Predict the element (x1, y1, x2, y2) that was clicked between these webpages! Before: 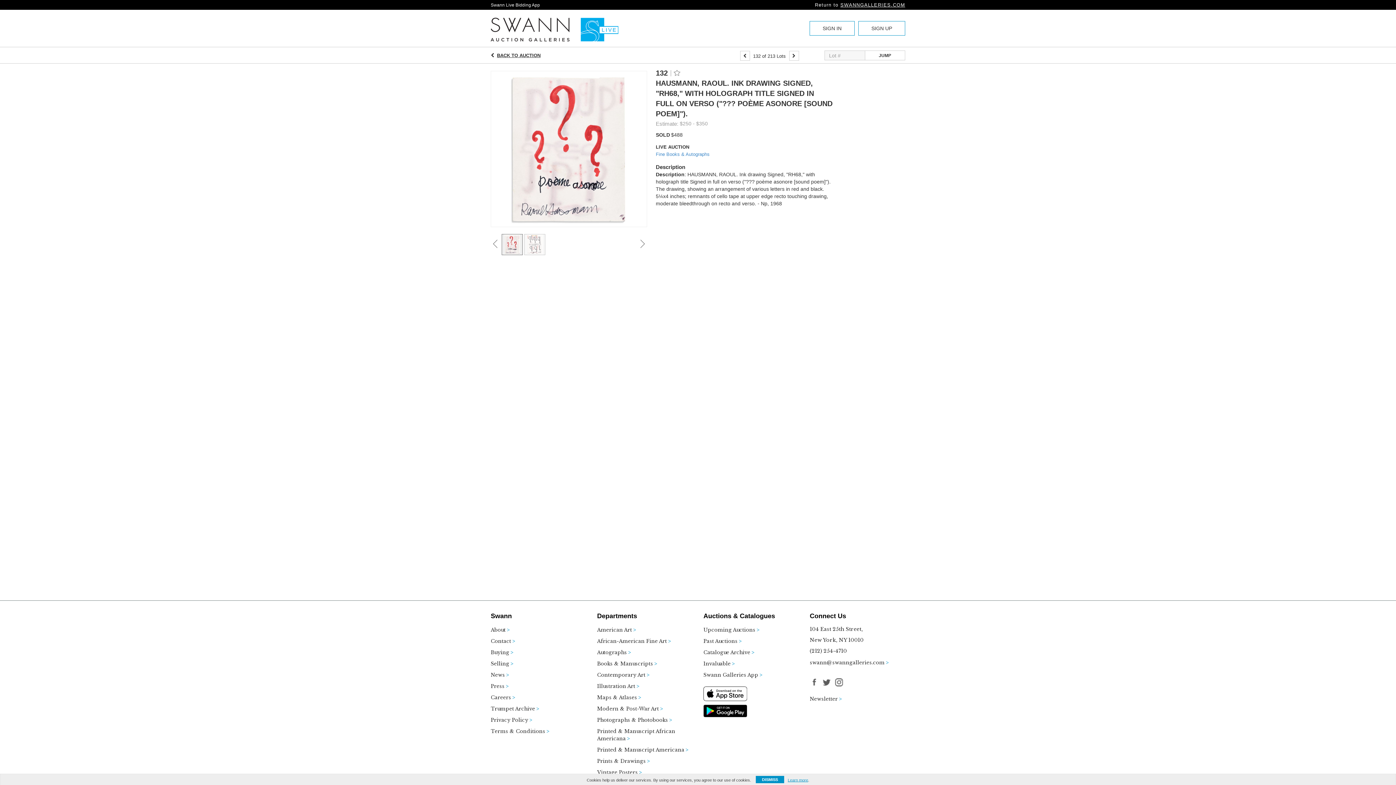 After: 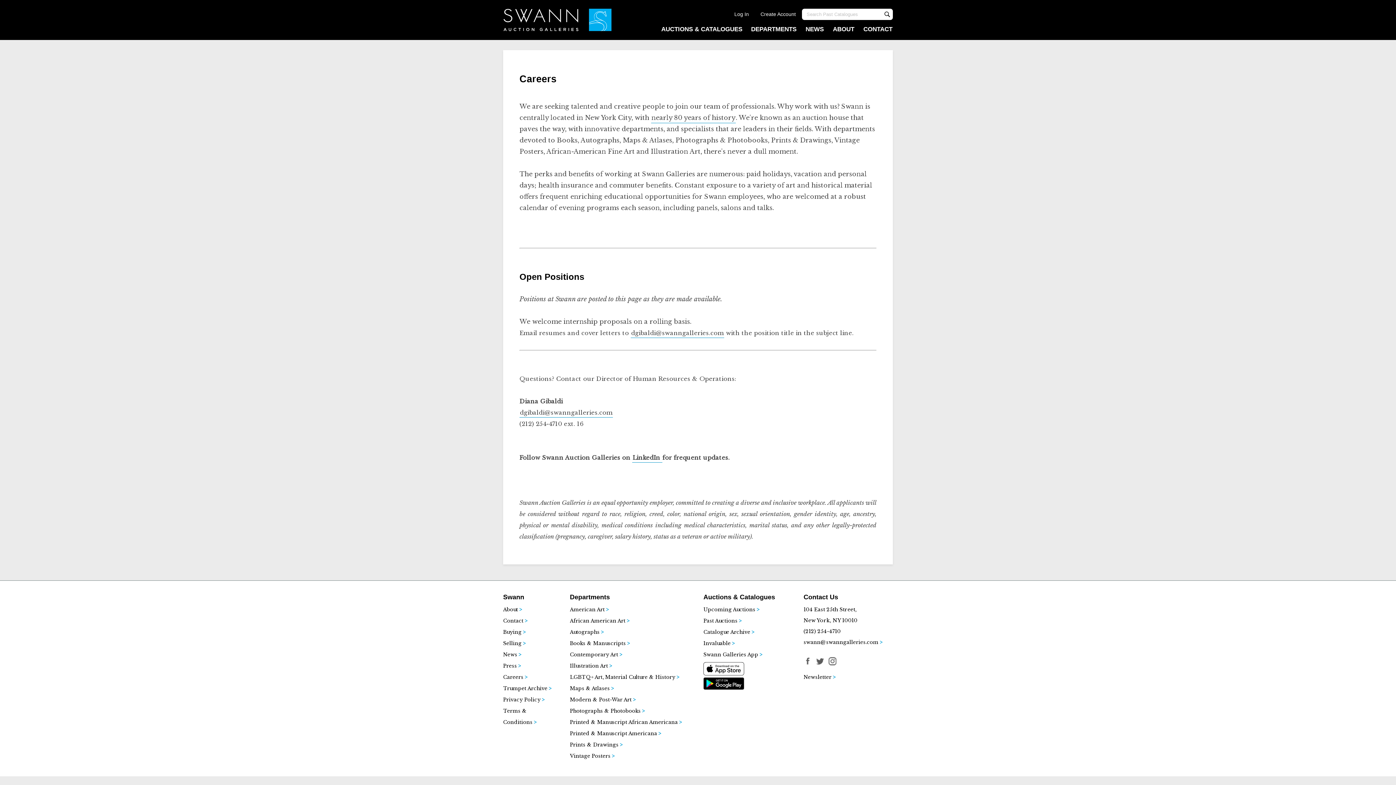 Action: label: Careers bbox: (490, 694, 549, 705)